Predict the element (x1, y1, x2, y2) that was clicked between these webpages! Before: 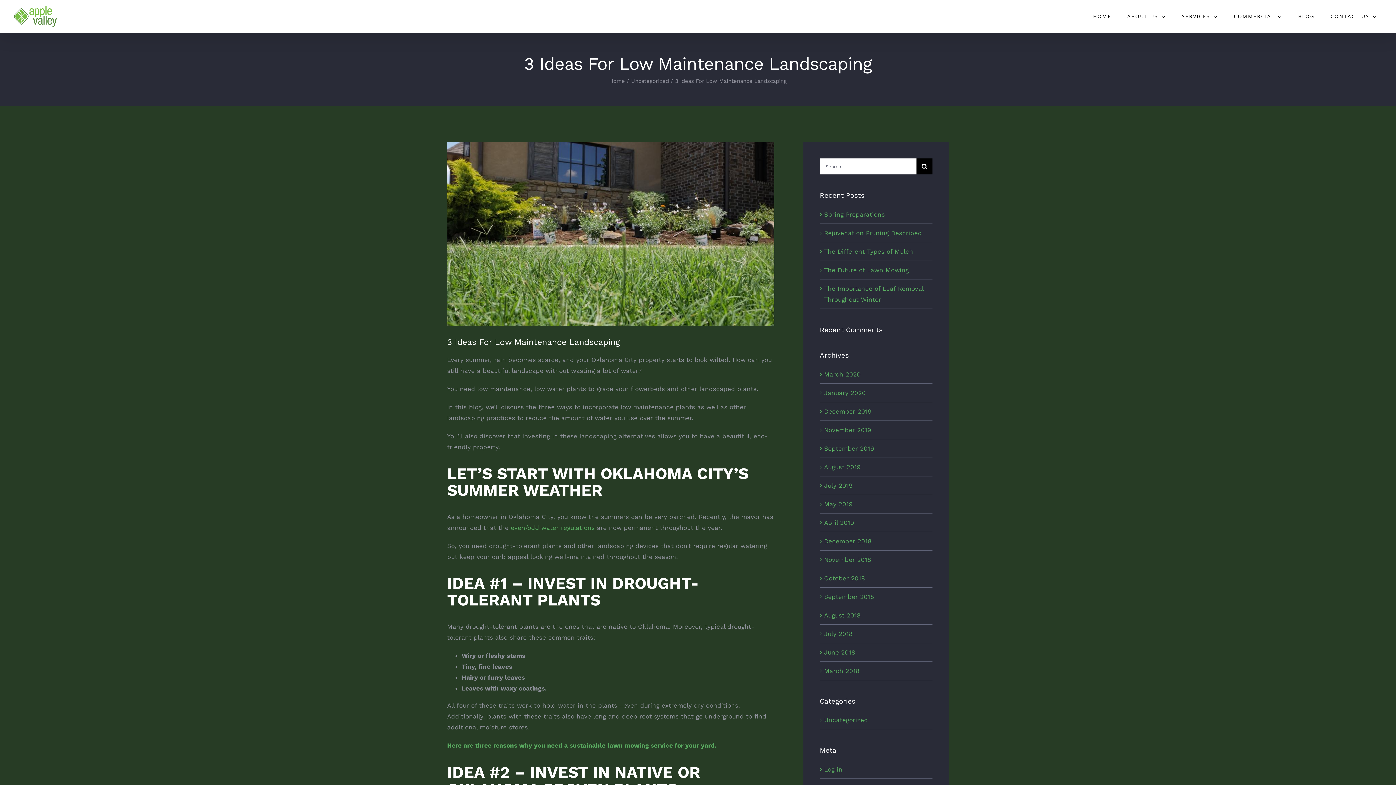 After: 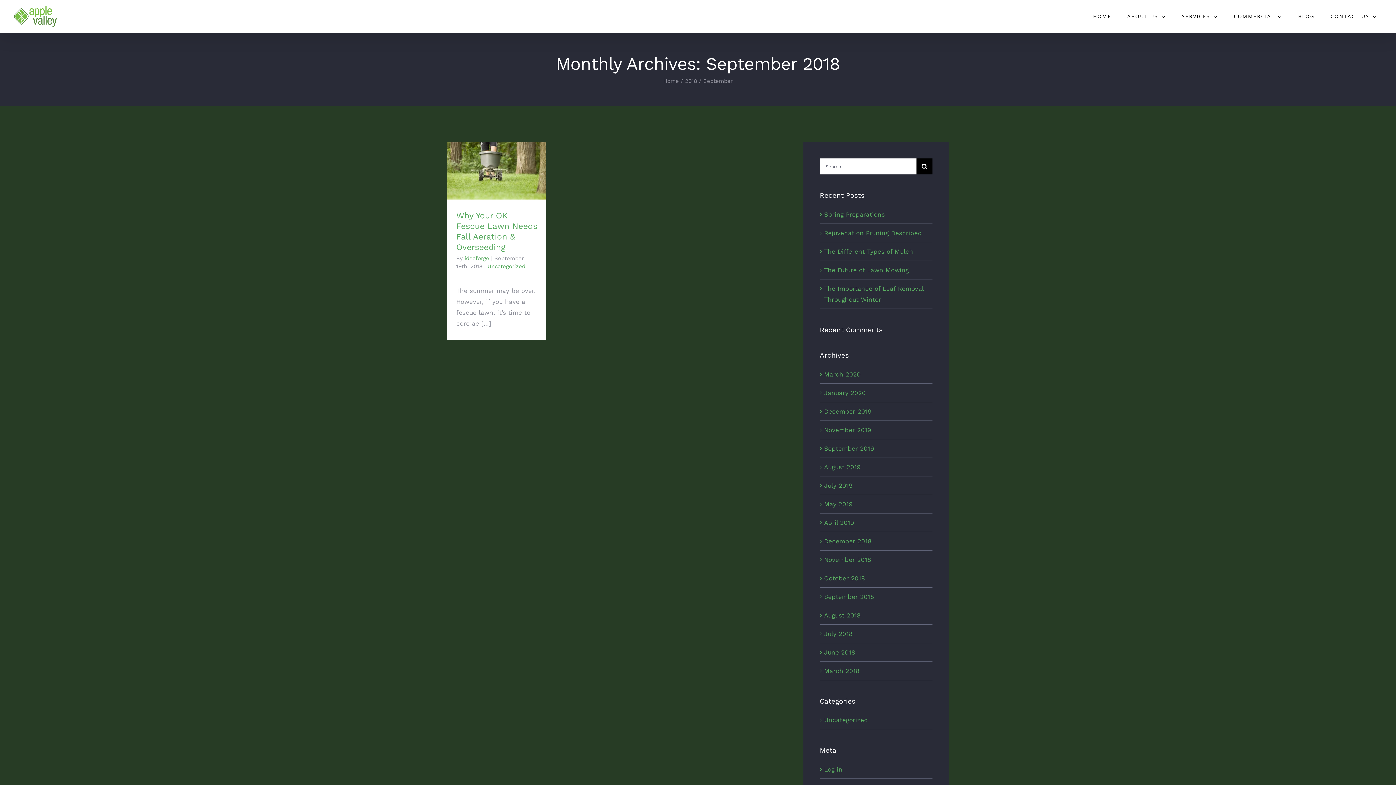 Action: bbox: (824, 593, 874, 600) label: September 2018